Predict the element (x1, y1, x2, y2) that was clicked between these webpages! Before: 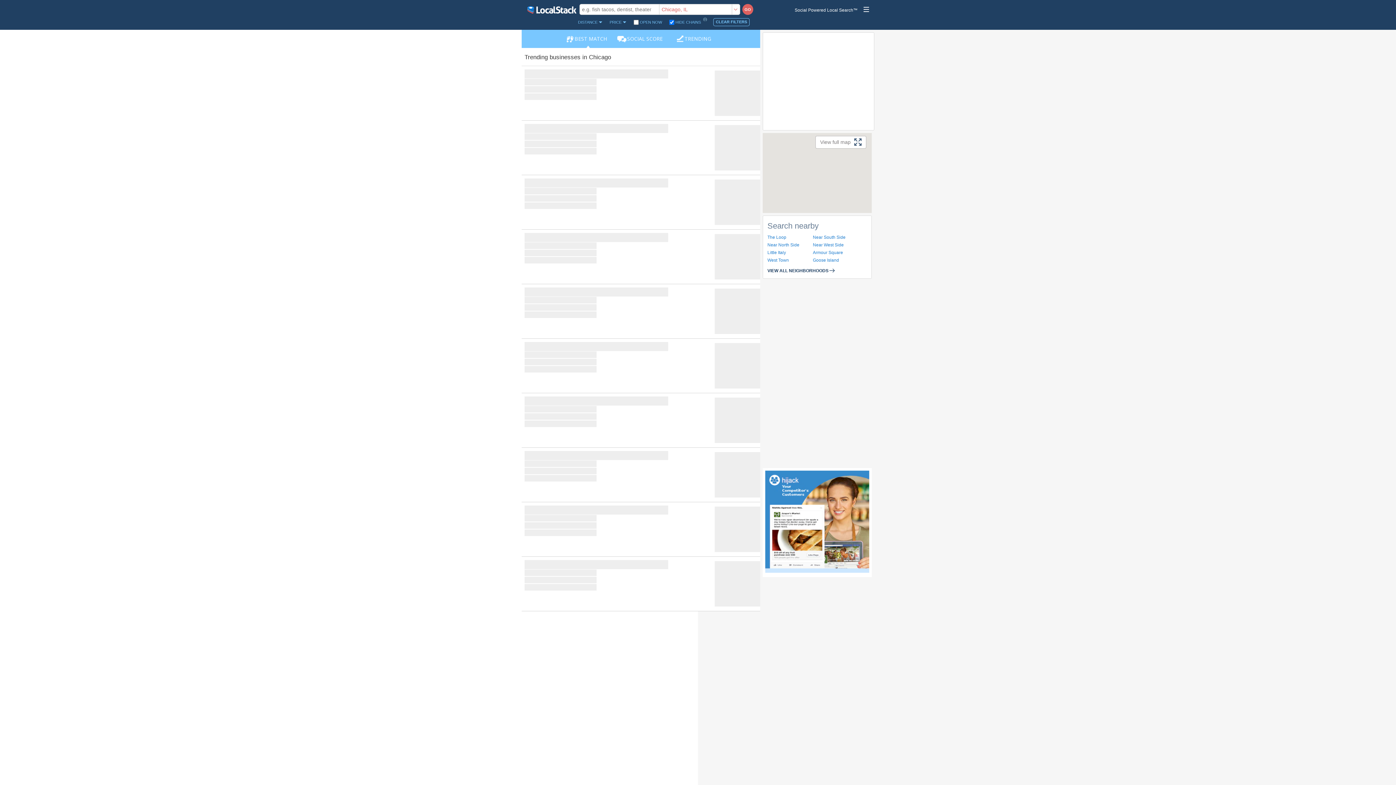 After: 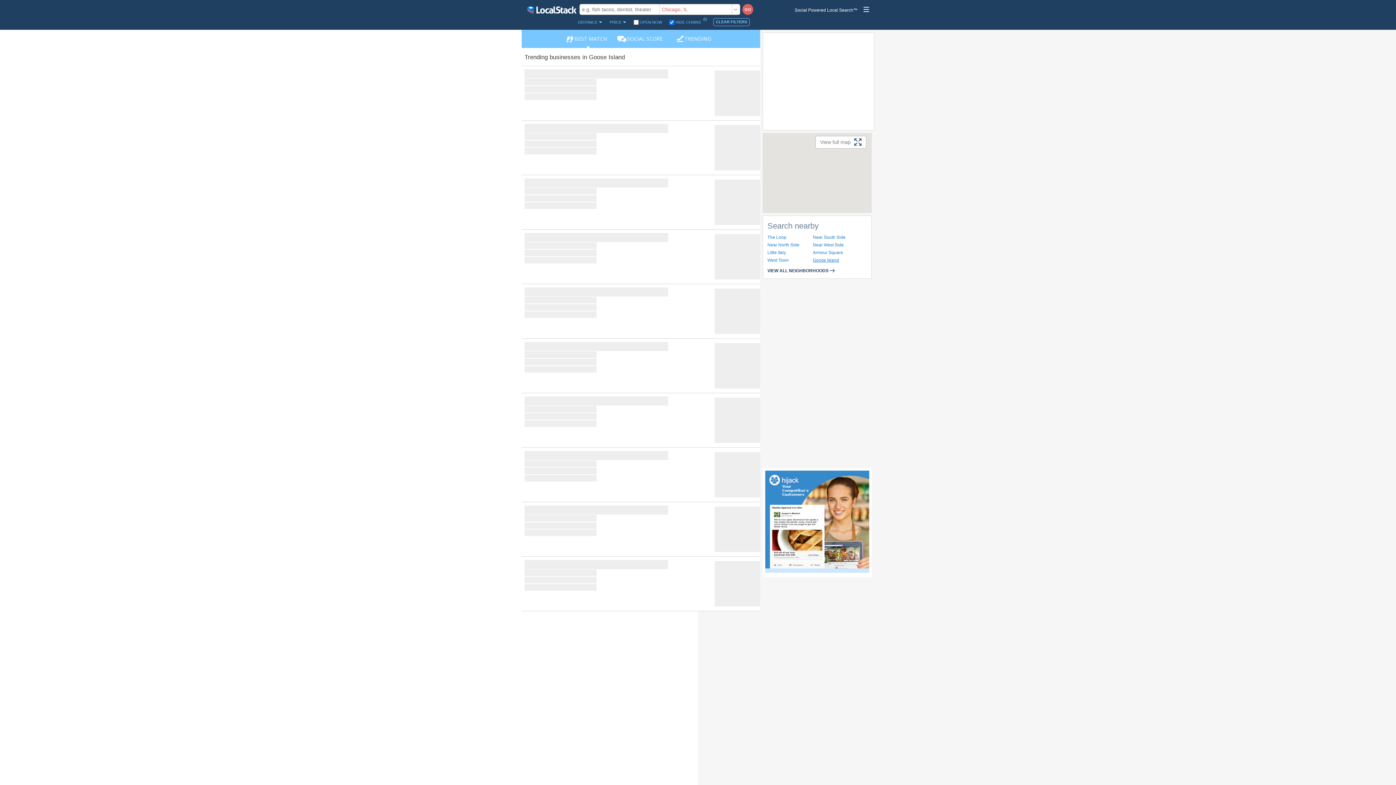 Action: label: Goose Island bbox: (813, 257, 858, 263)